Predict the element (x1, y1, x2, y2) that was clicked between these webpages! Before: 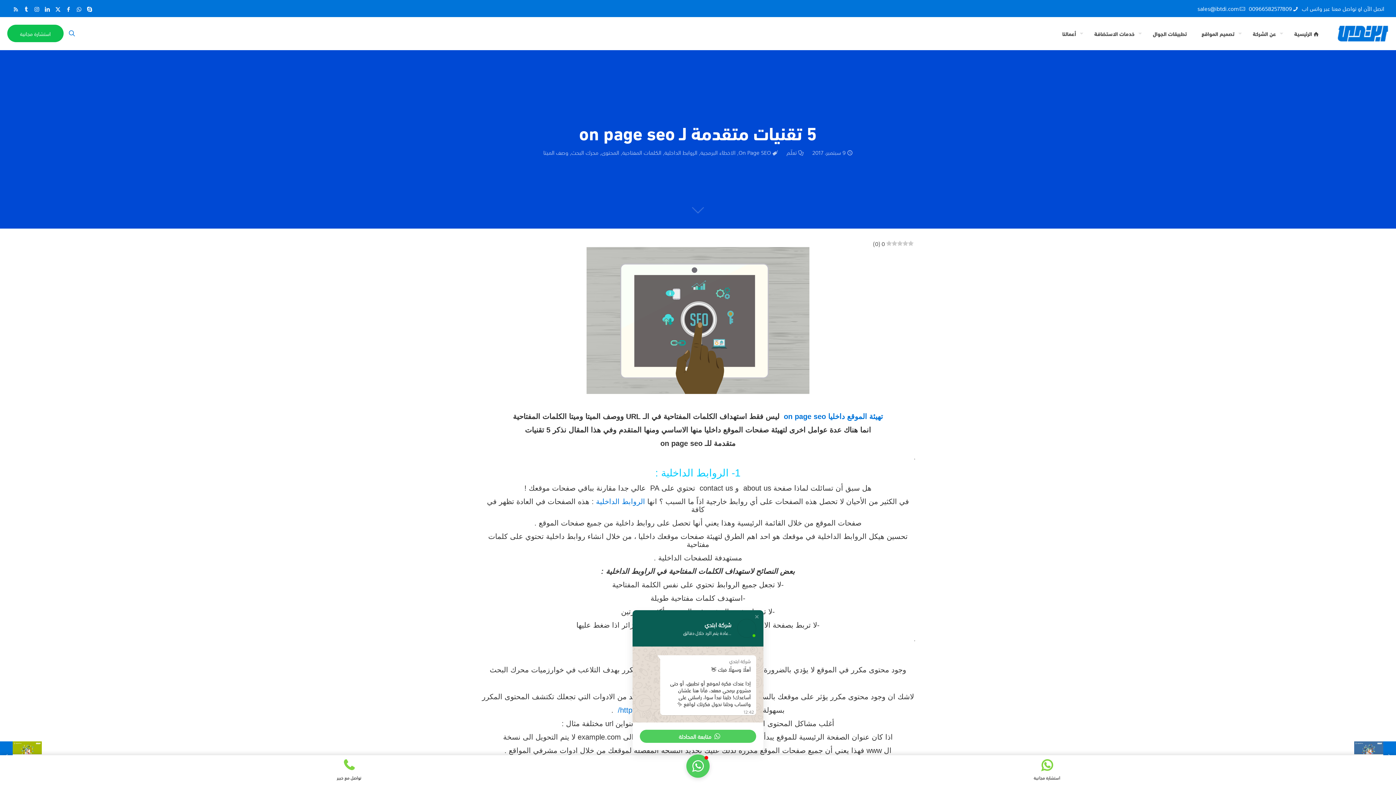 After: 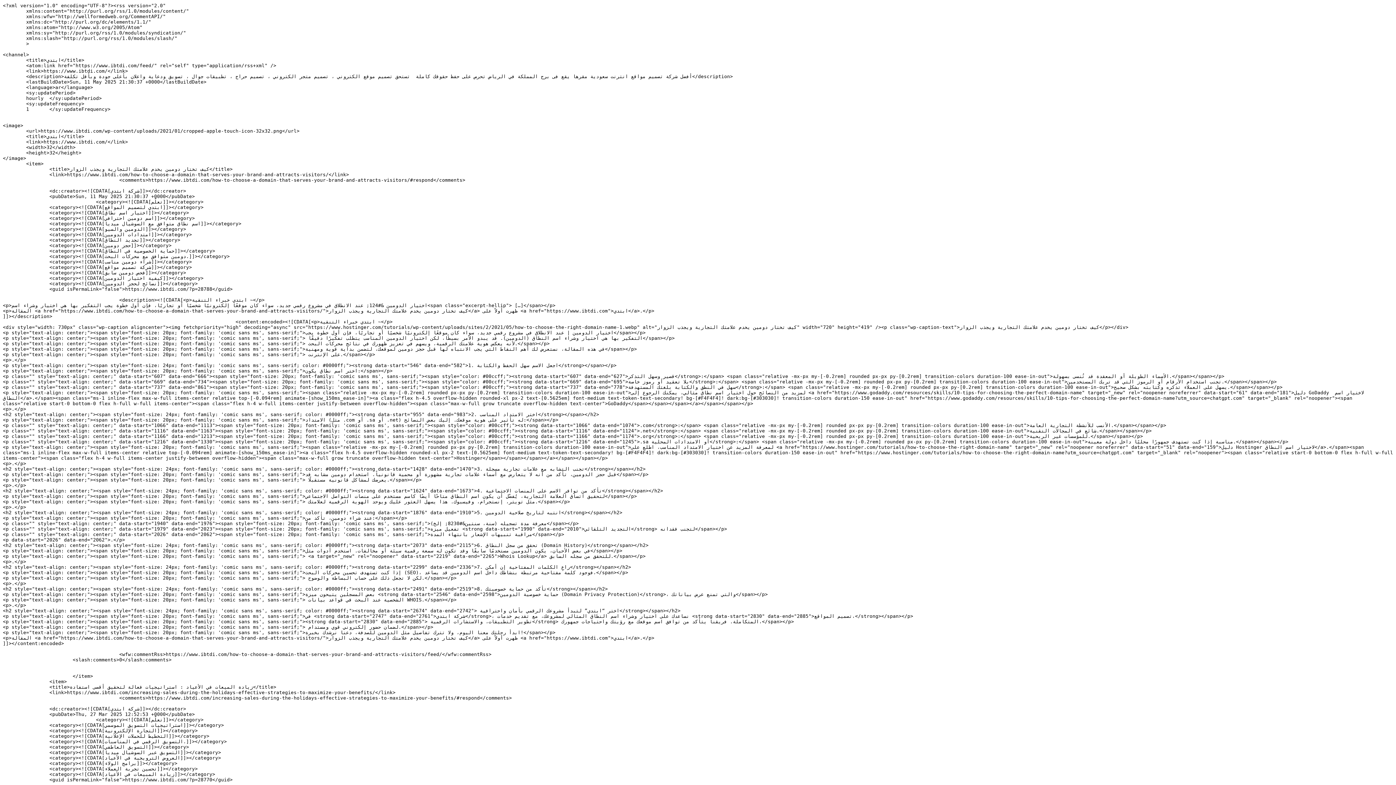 Action: bbox: (13, 3, 18, 13) label: RSS icon